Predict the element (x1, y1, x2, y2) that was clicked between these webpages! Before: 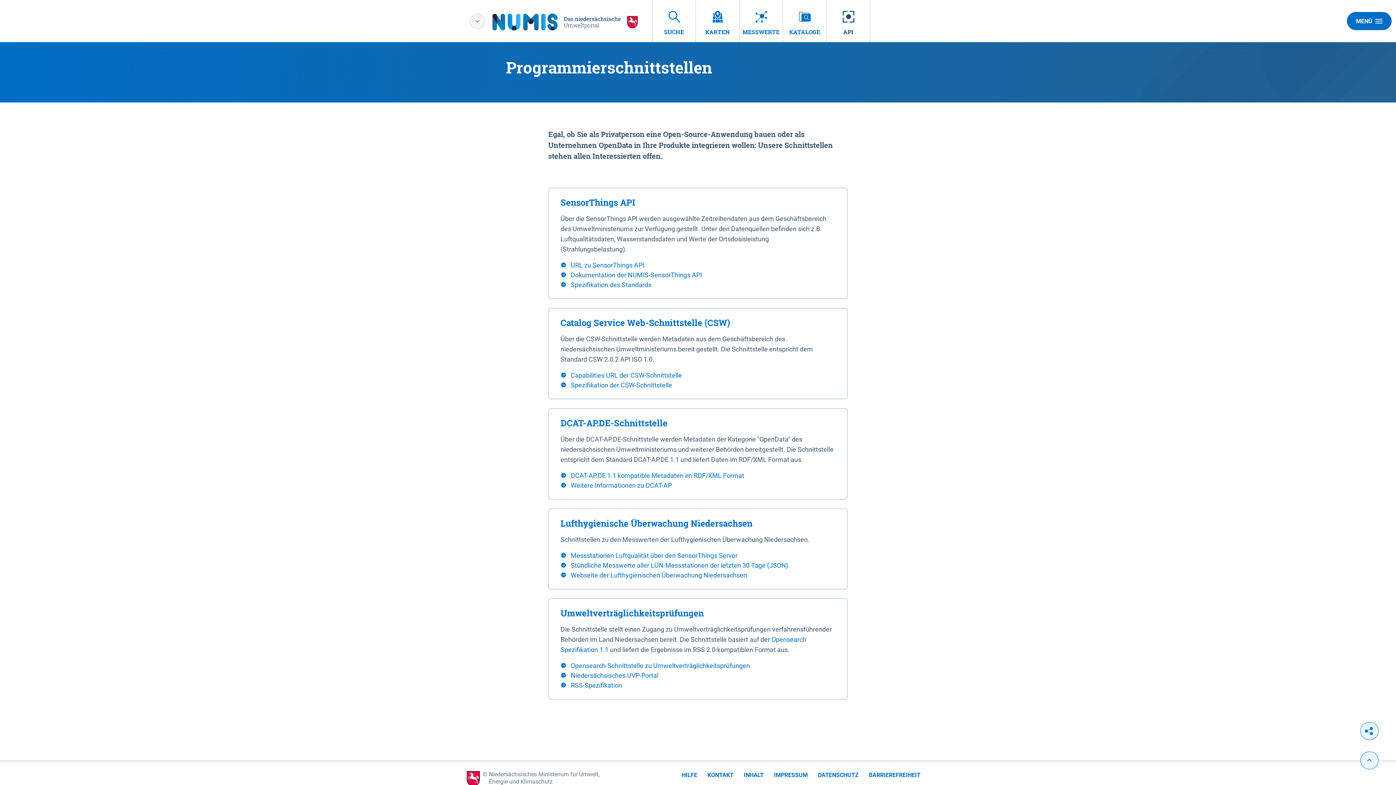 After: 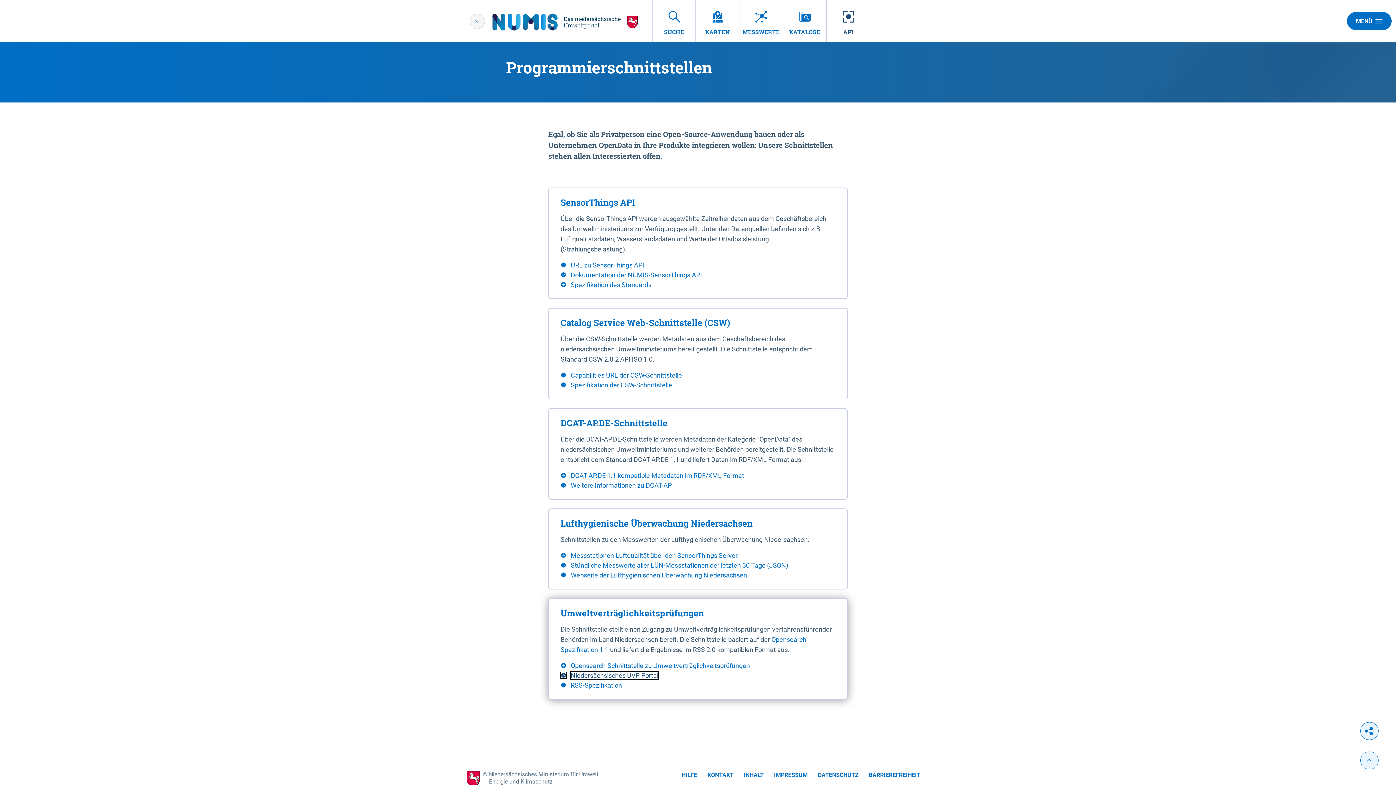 Action: label:  Niedersächsisches UVP-Portal bbox: (560, 670, 826, 680)